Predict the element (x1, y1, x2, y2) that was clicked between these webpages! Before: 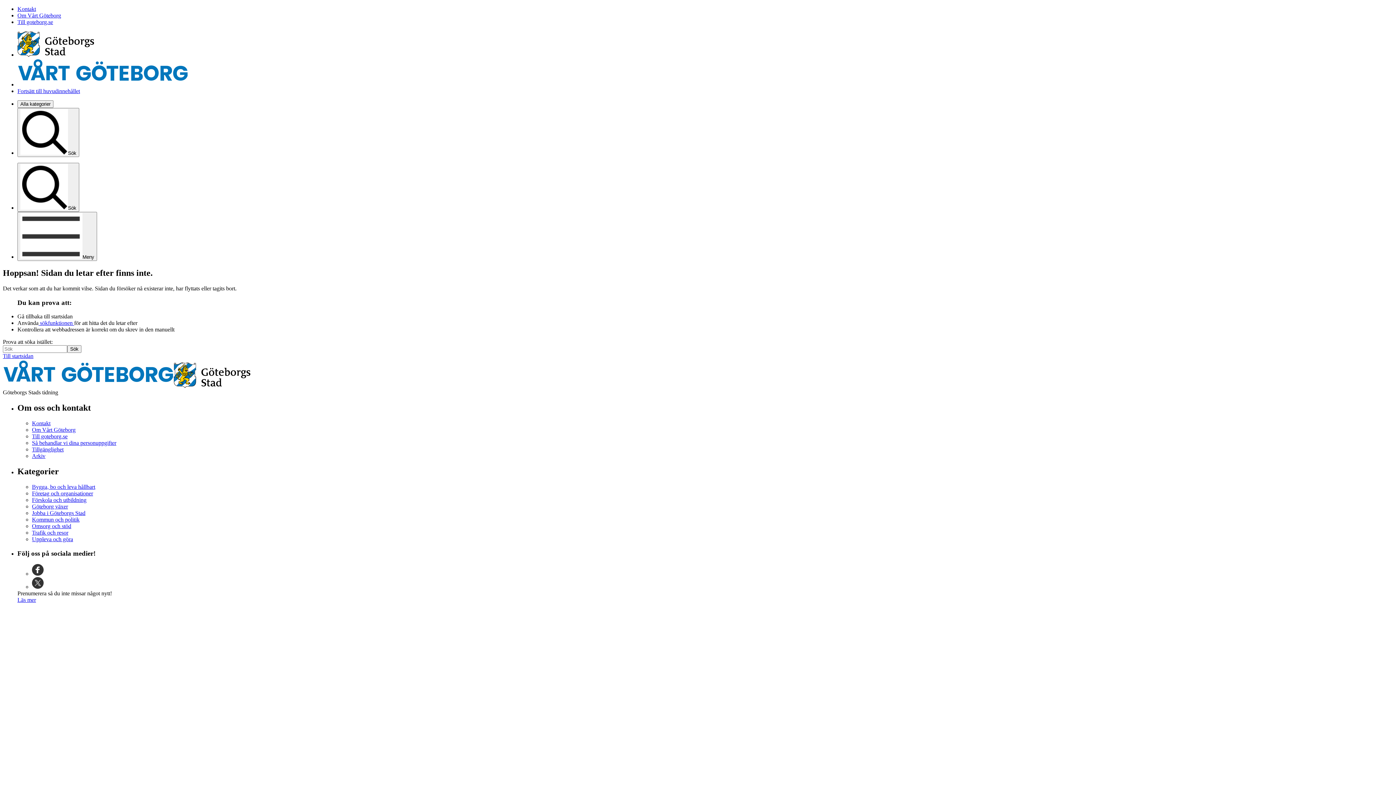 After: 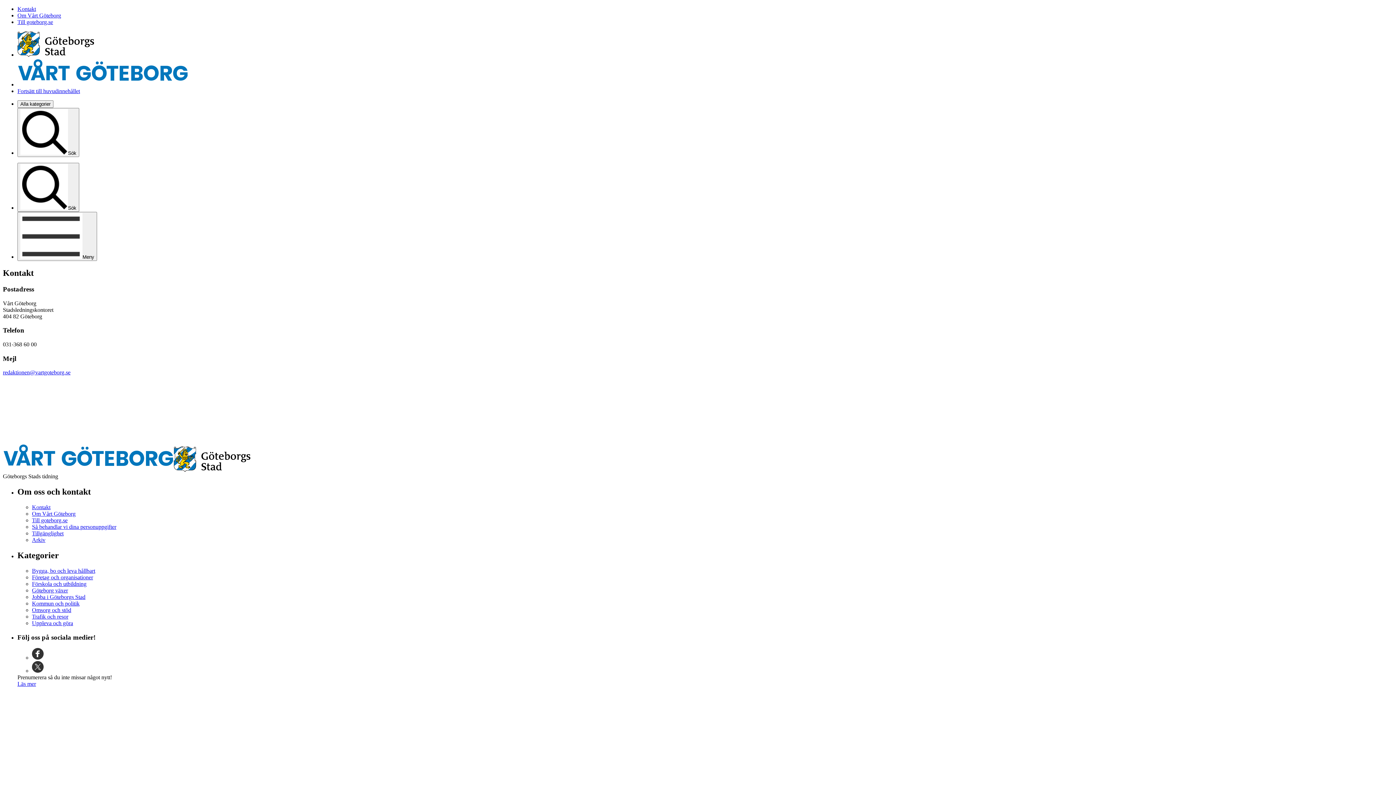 Action: label: Kontakt bbox: (17, 5, 36, 12)